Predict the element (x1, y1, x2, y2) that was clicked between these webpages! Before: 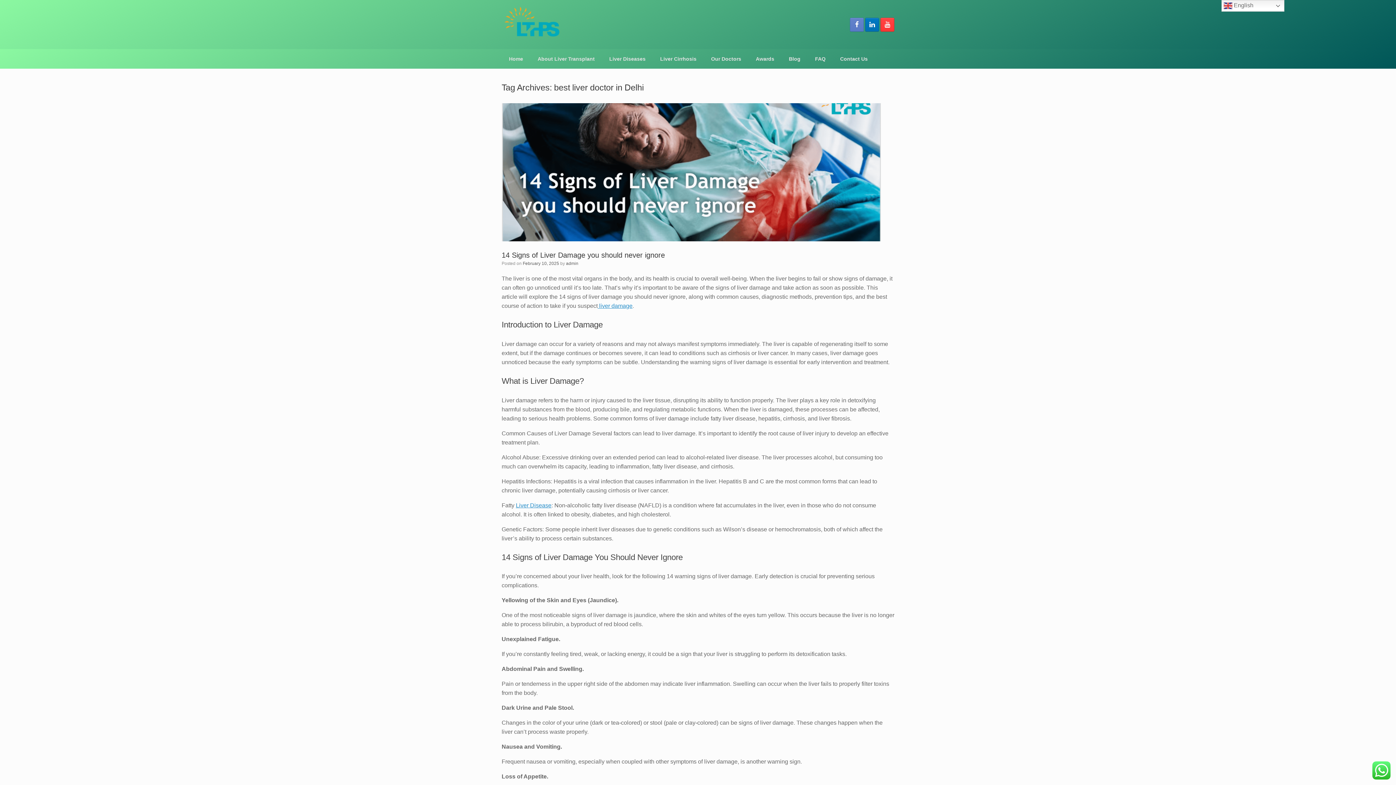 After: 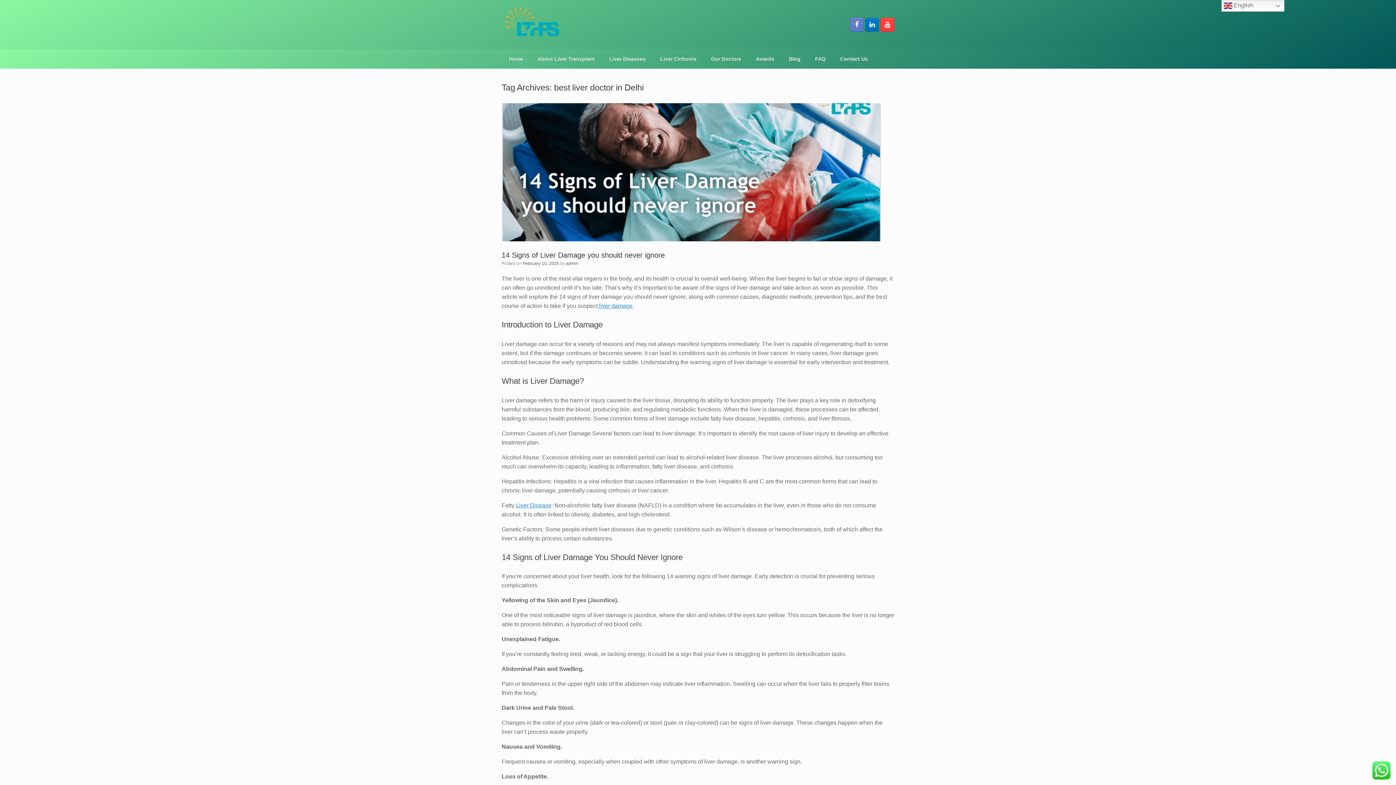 Action: label: 14 Signs of Liver Damage you should never ignore bbox: (501, 251, 665, 259)